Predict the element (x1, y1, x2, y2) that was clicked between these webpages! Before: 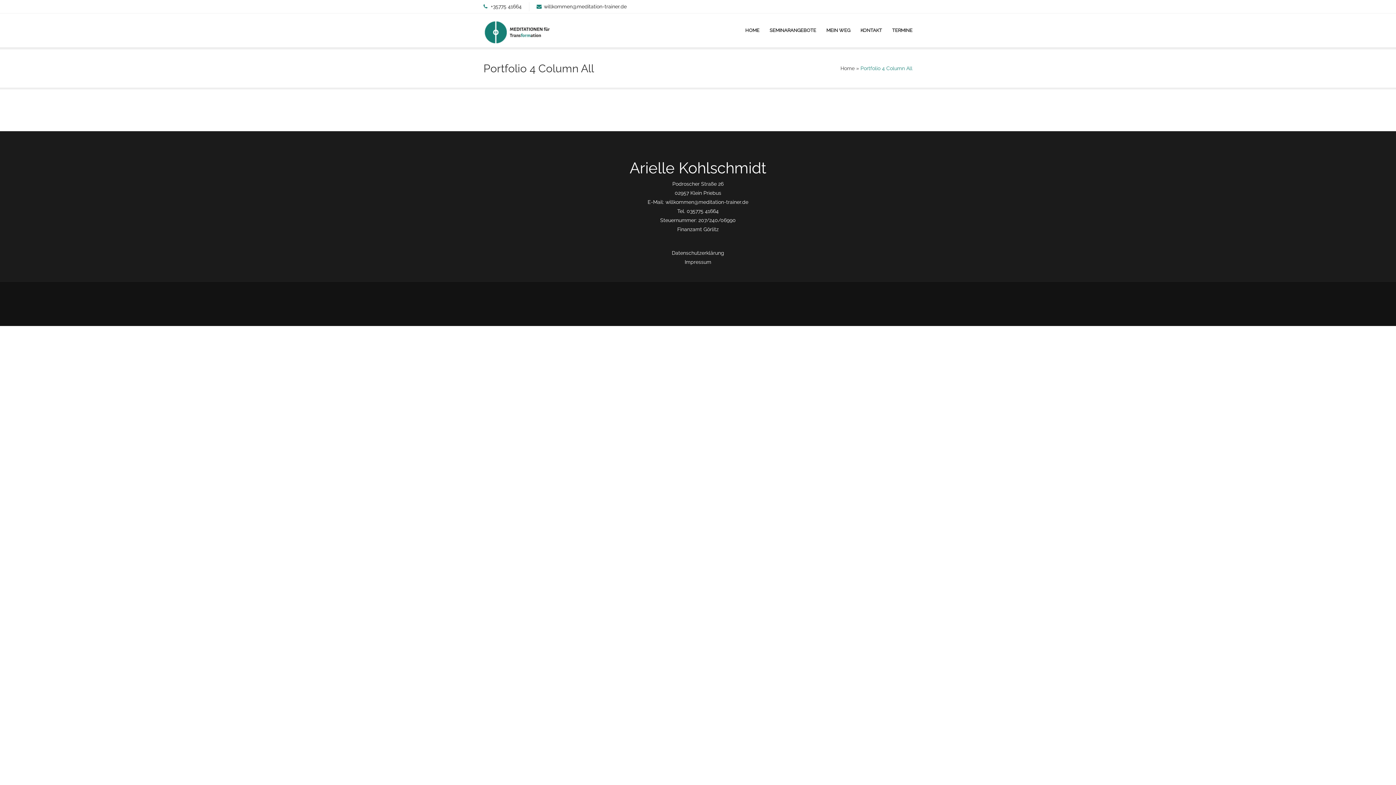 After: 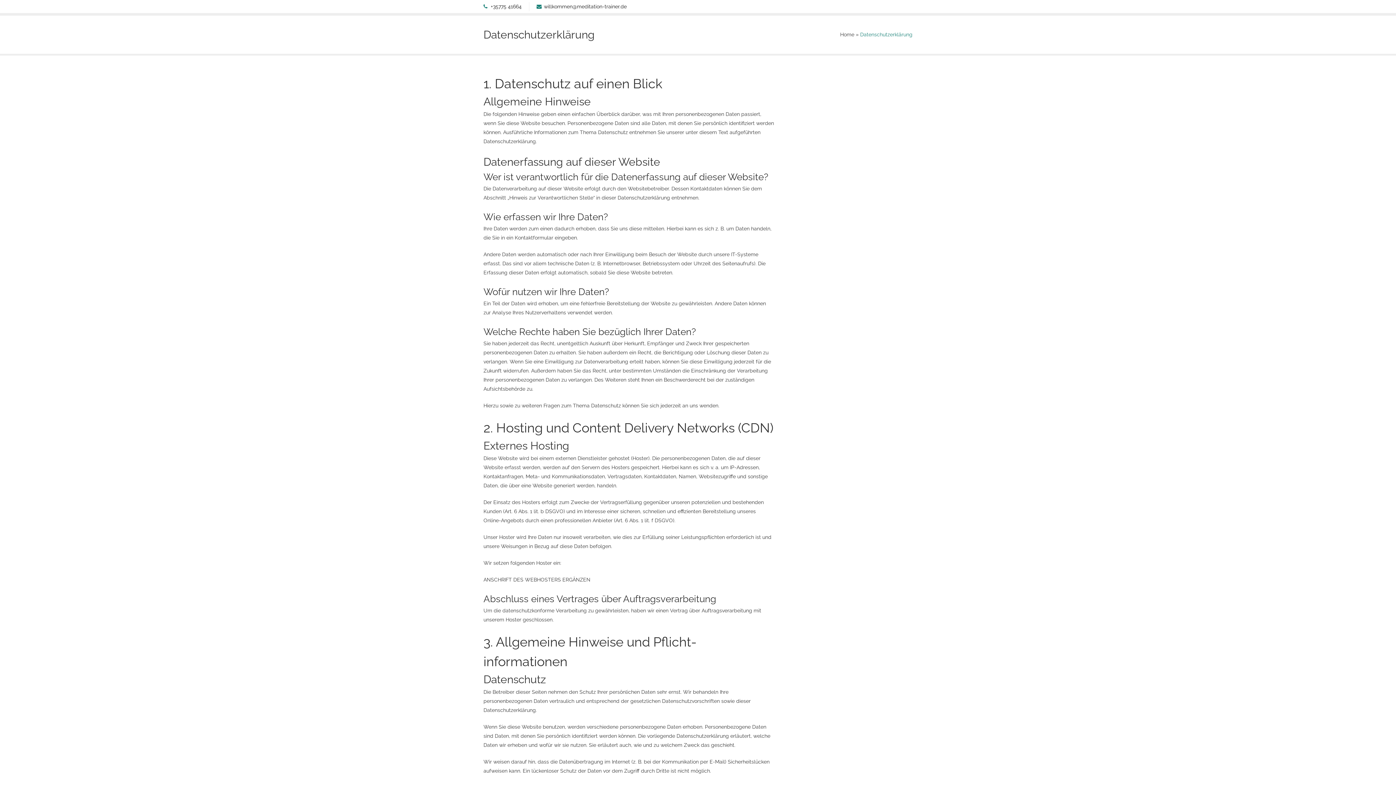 Action: bbox: (672, 250, 724, 256) label: Datenschutzerklärung